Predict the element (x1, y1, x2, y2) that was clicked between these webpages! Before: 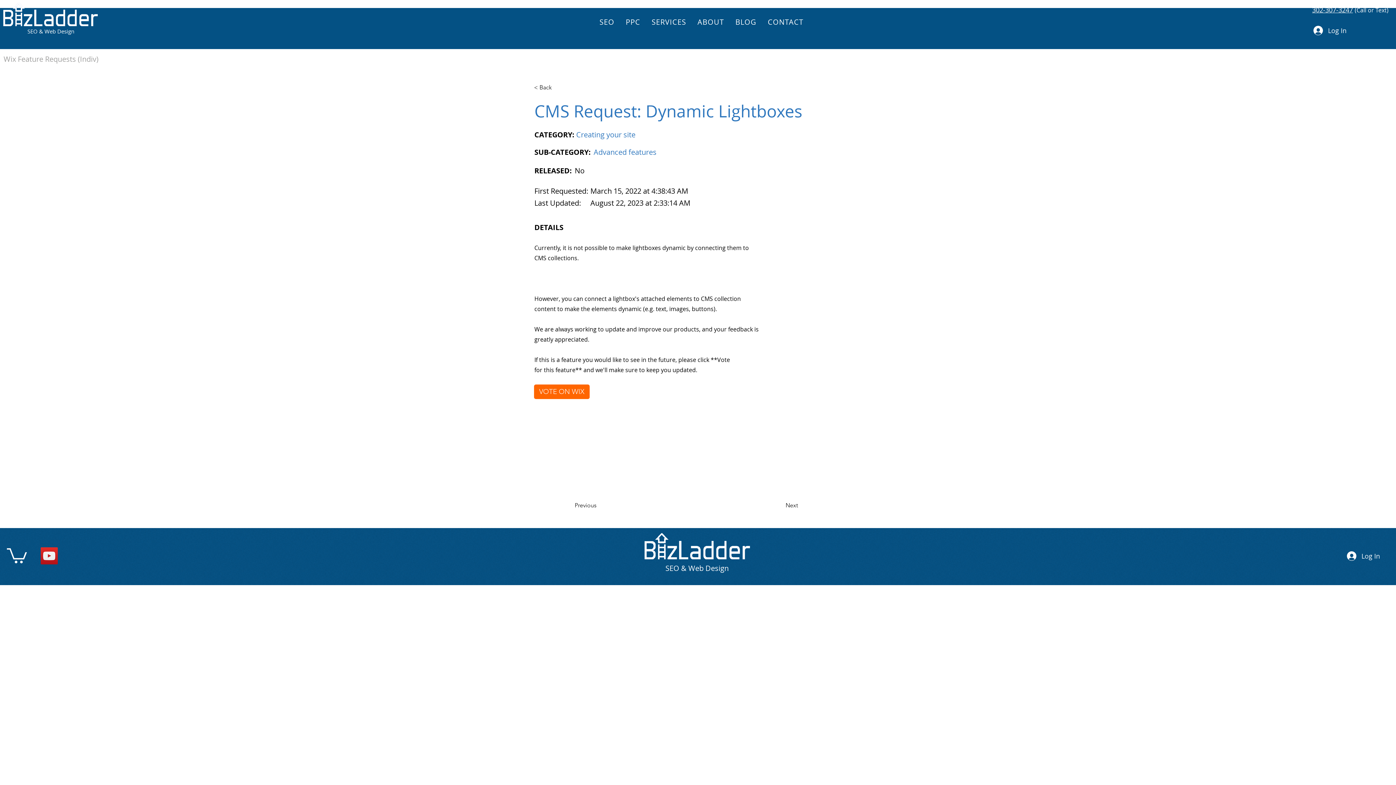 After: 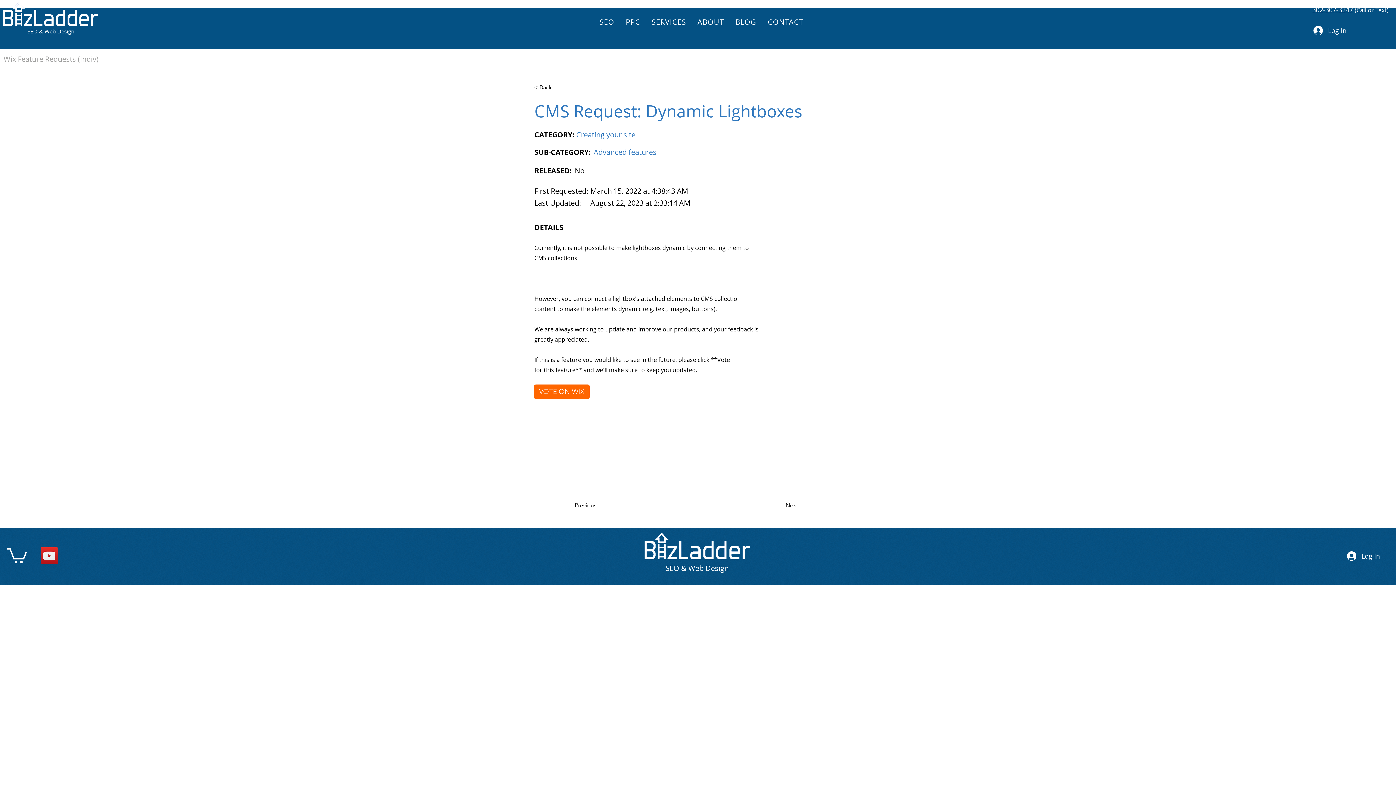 Action: bbox: (6, 546, 26, 563)